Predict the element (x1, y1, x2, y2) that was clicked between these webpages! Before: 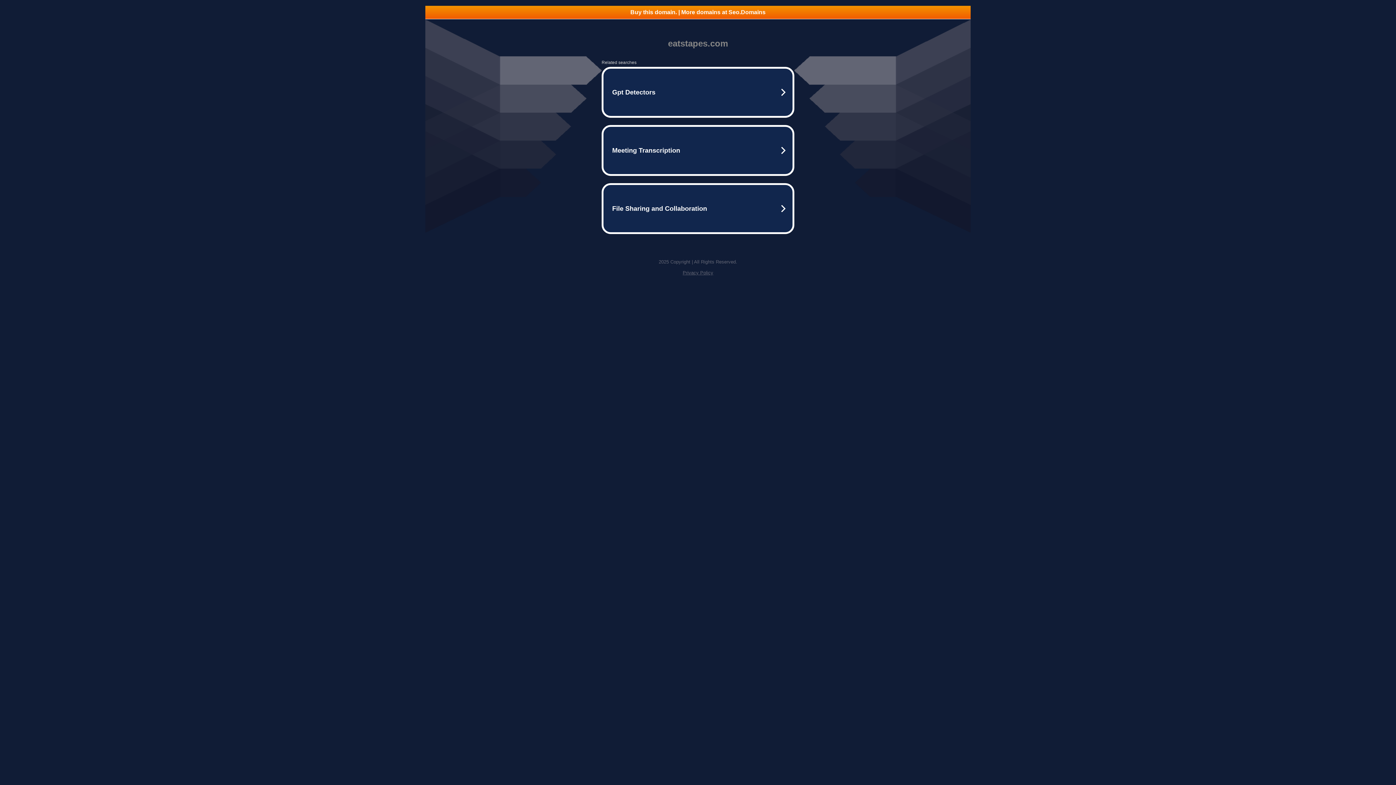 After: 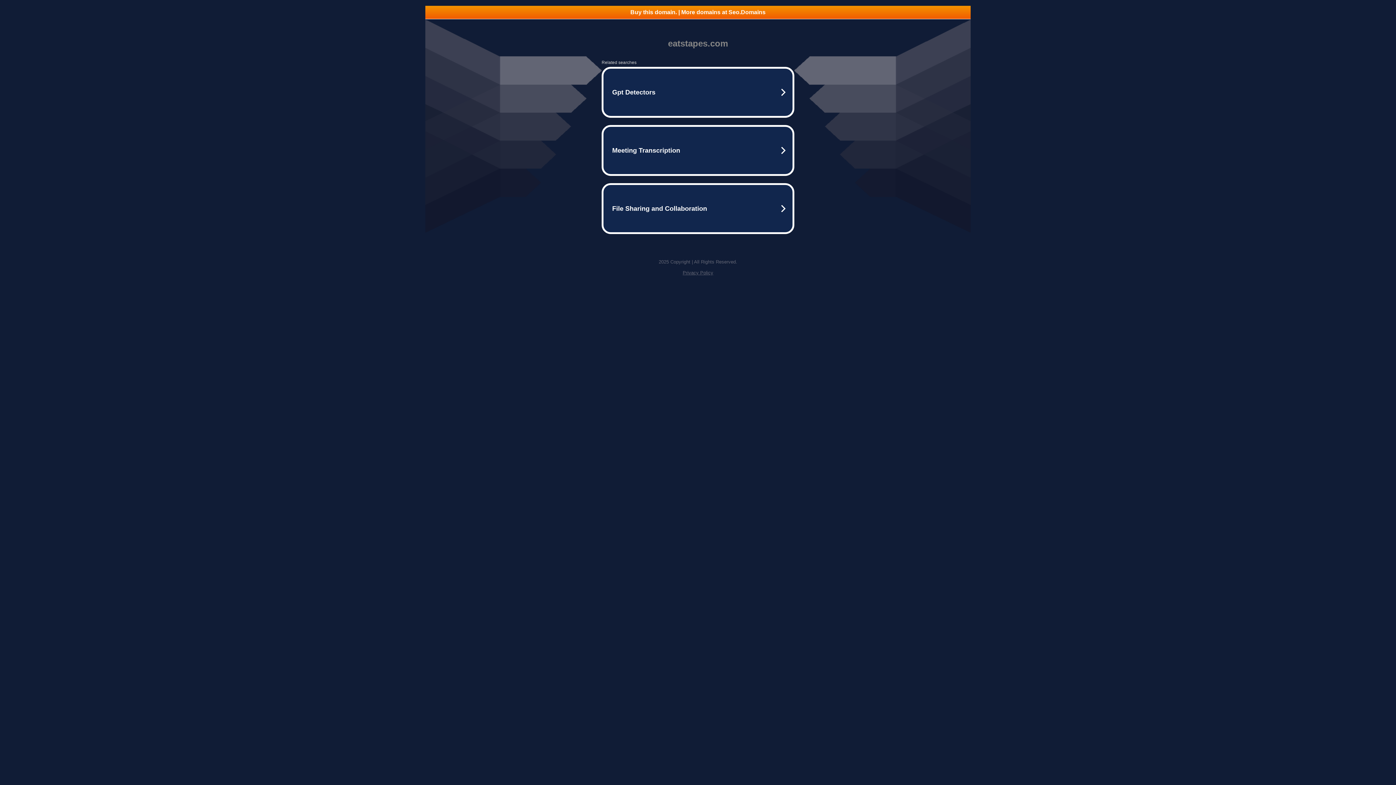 Action: bbox: (425, 5, 970, 18) label: Buy this domain. | More domains at Seo.Domains